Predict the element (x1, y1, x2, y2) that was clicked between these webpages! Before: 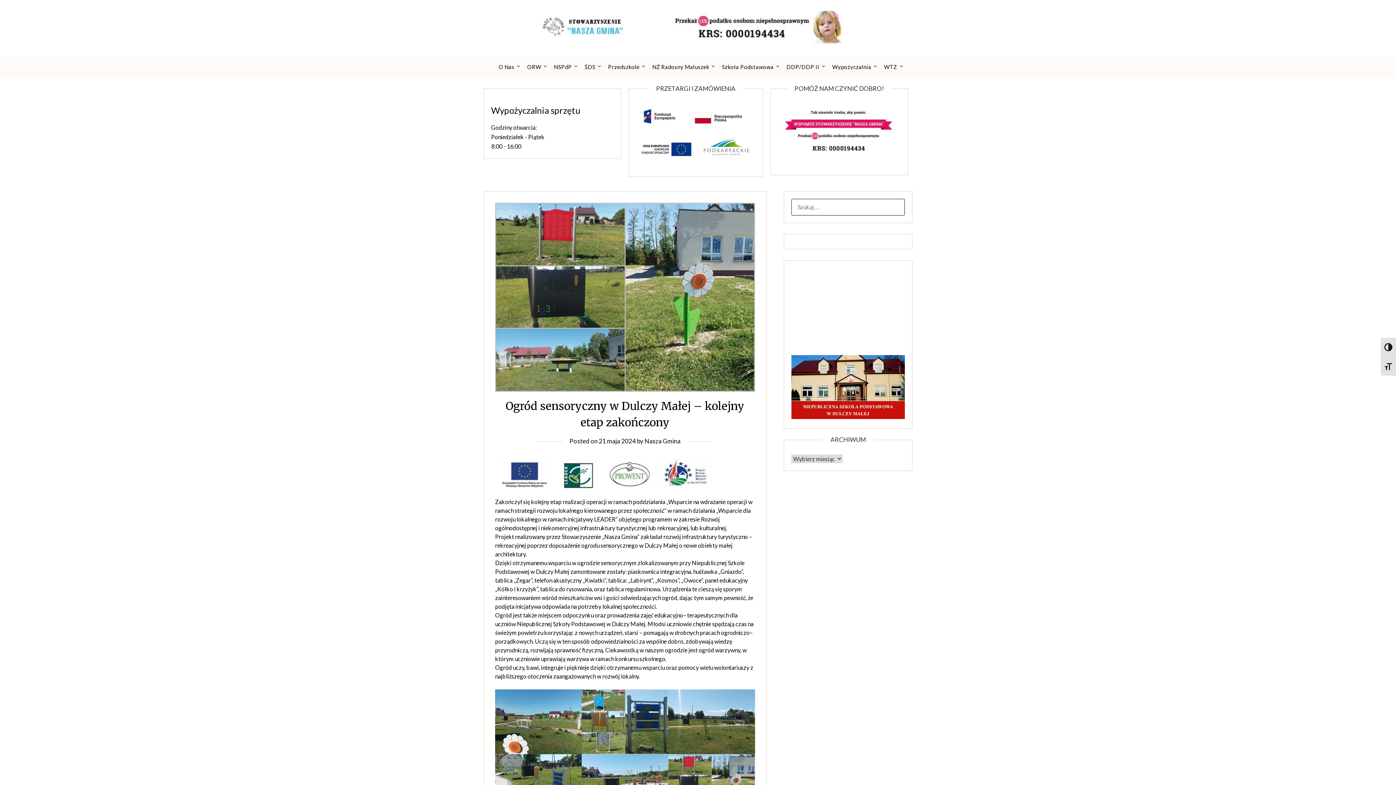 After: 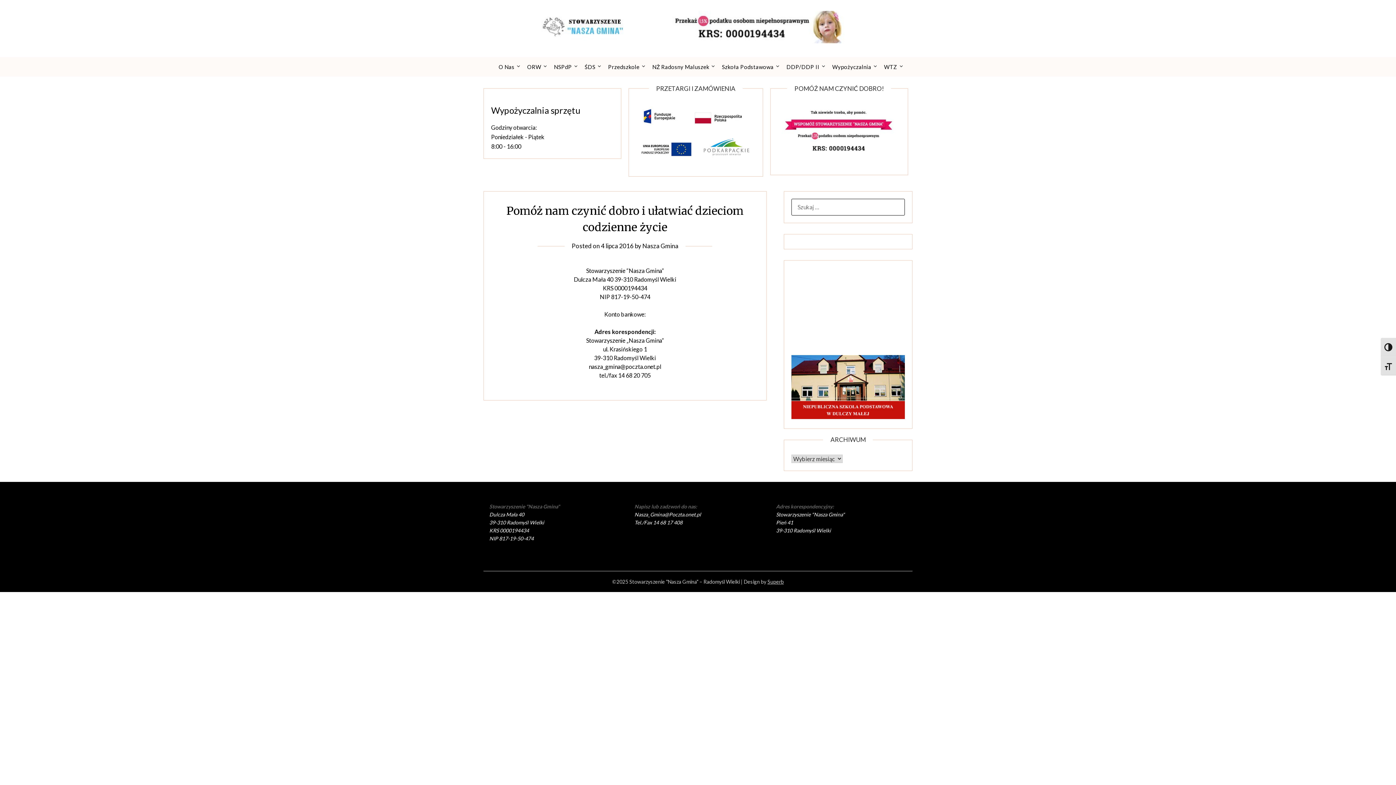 Action: bbox: (778, 149, 900, 156)